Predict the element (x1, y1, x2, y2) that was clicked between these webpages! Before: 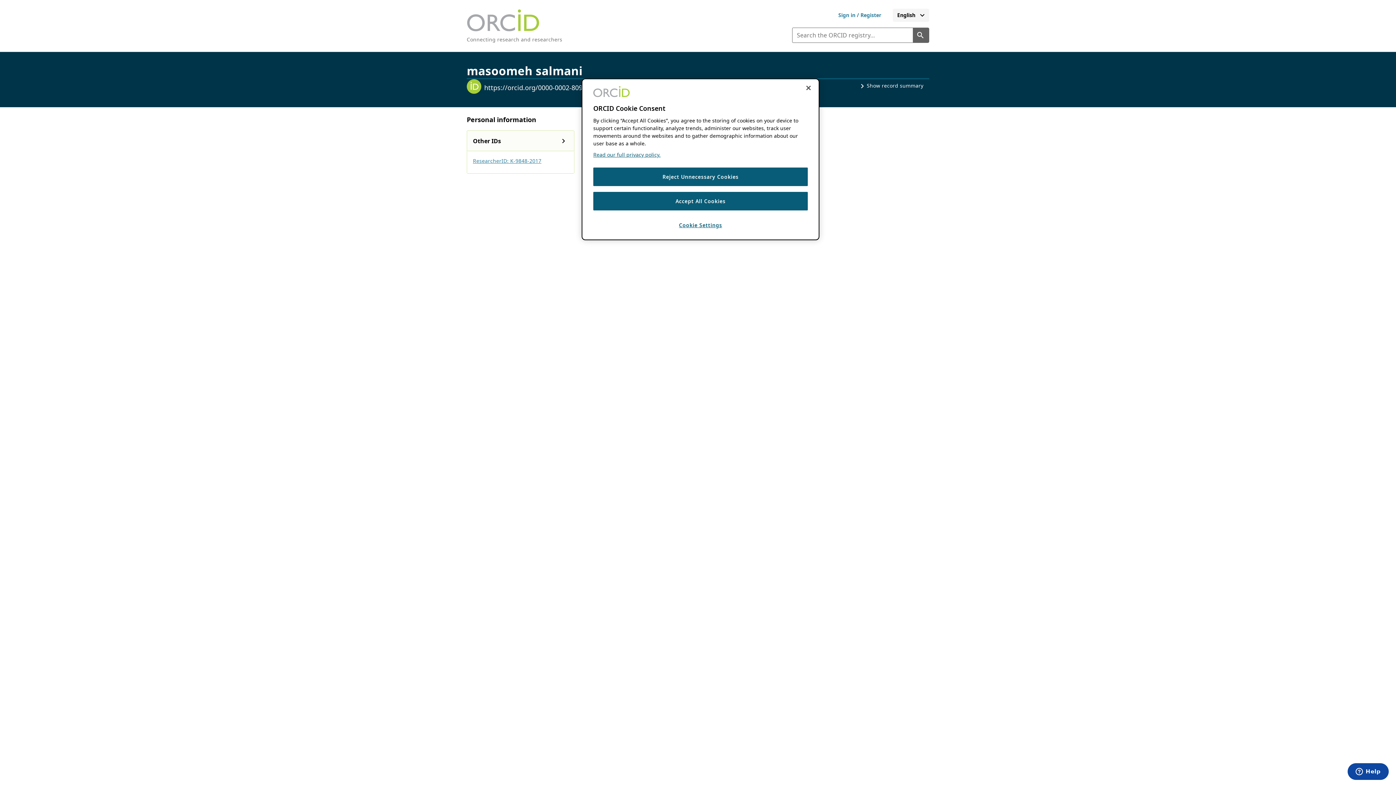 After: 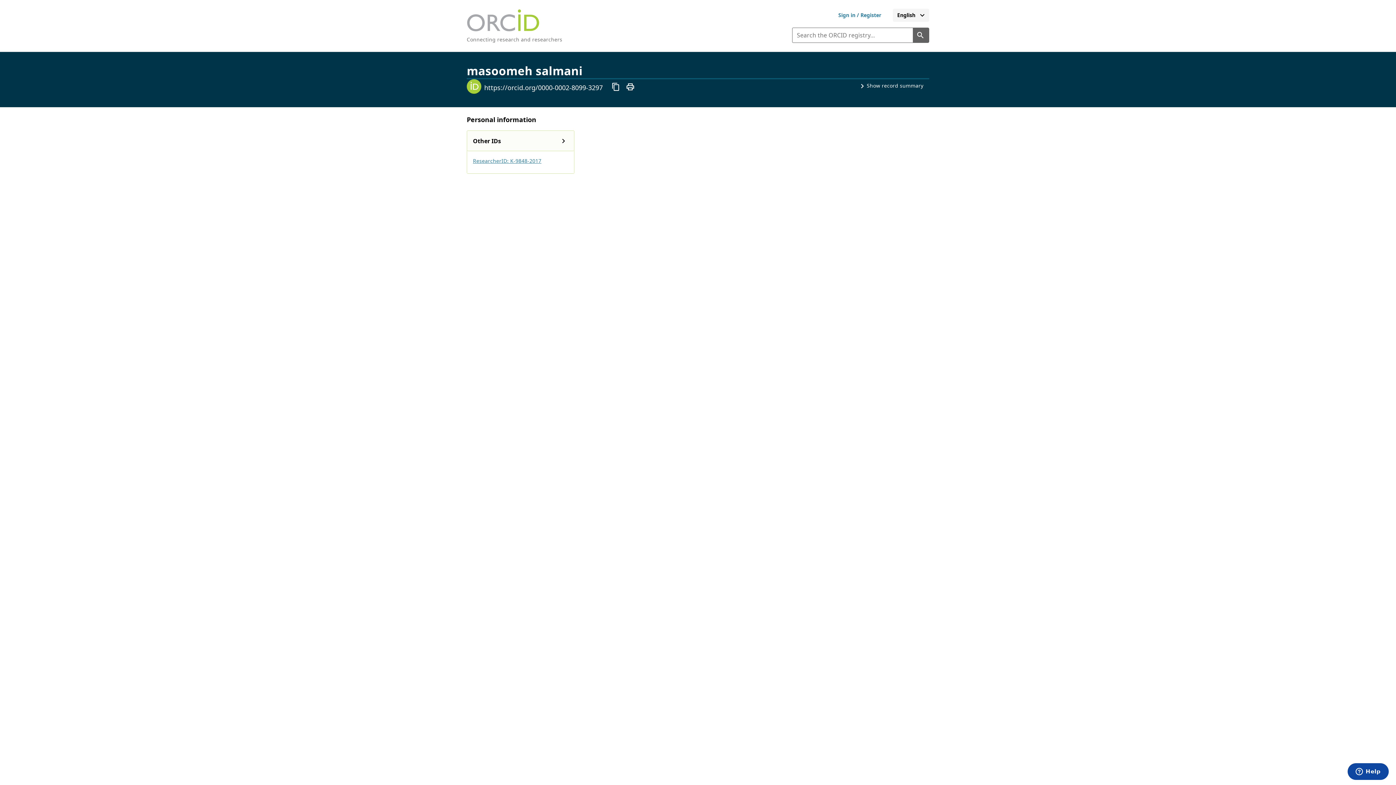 Action: bbox: (800, 80, 816, 96) label: Close cookie consent